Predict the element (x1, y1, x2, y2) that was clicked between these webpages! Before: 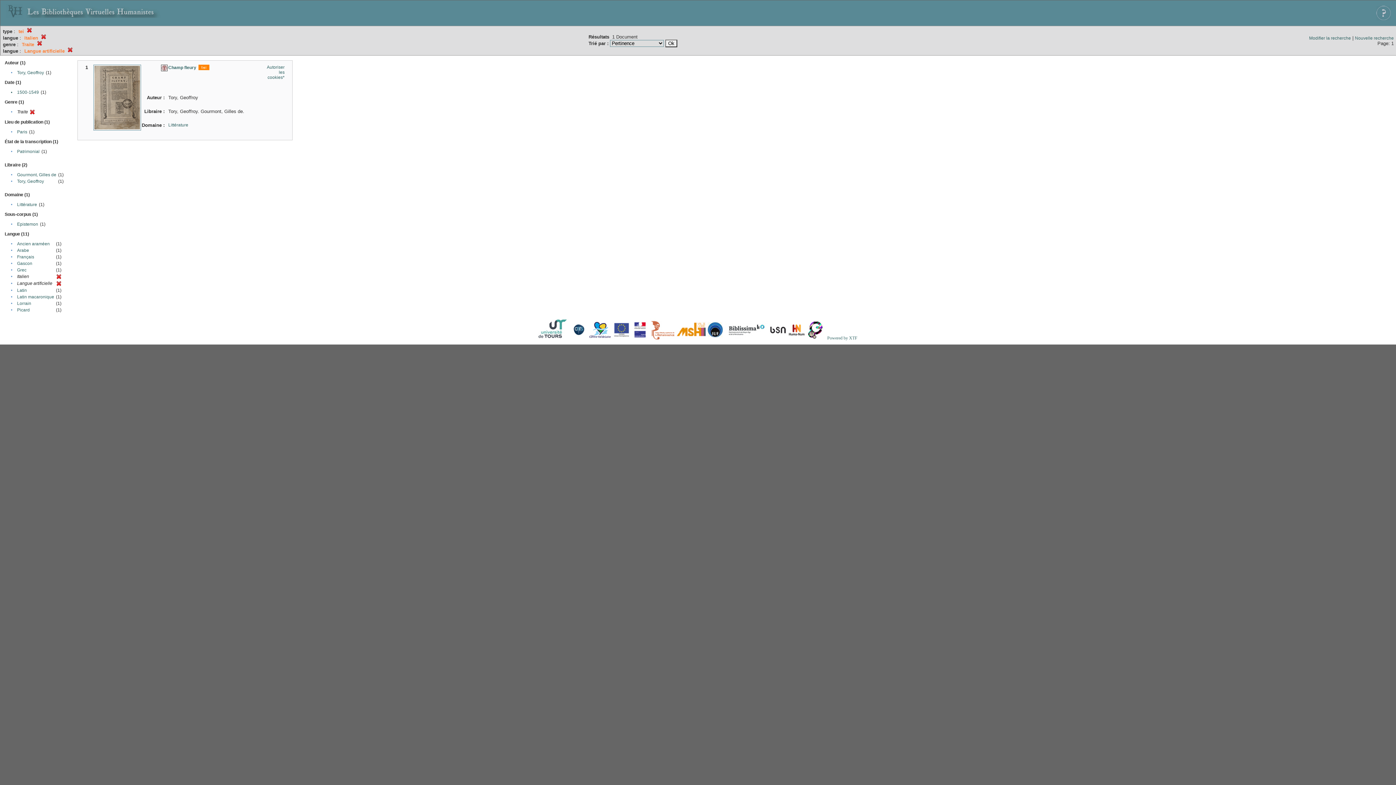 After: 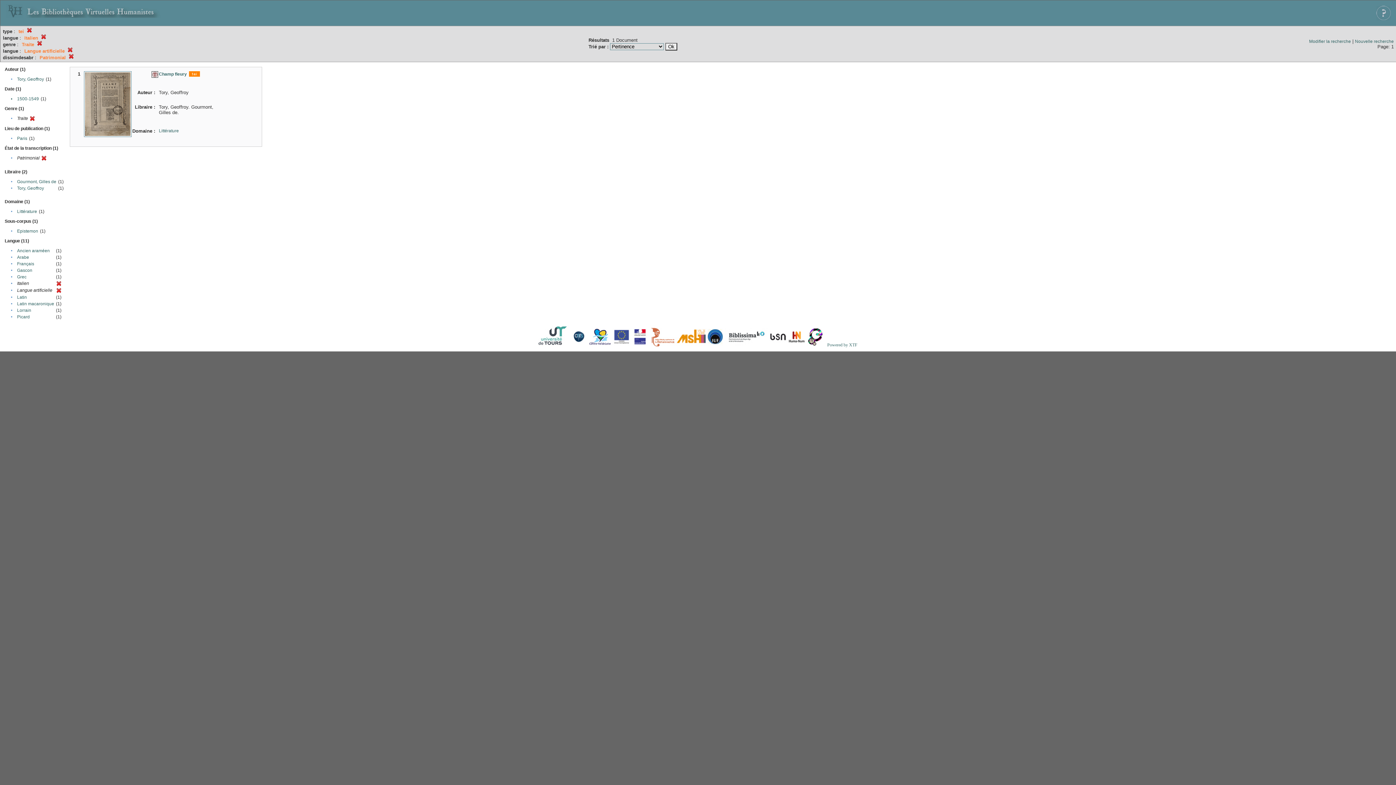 Action: label: Patrimonial bbox: (17, 149, 39, 154)